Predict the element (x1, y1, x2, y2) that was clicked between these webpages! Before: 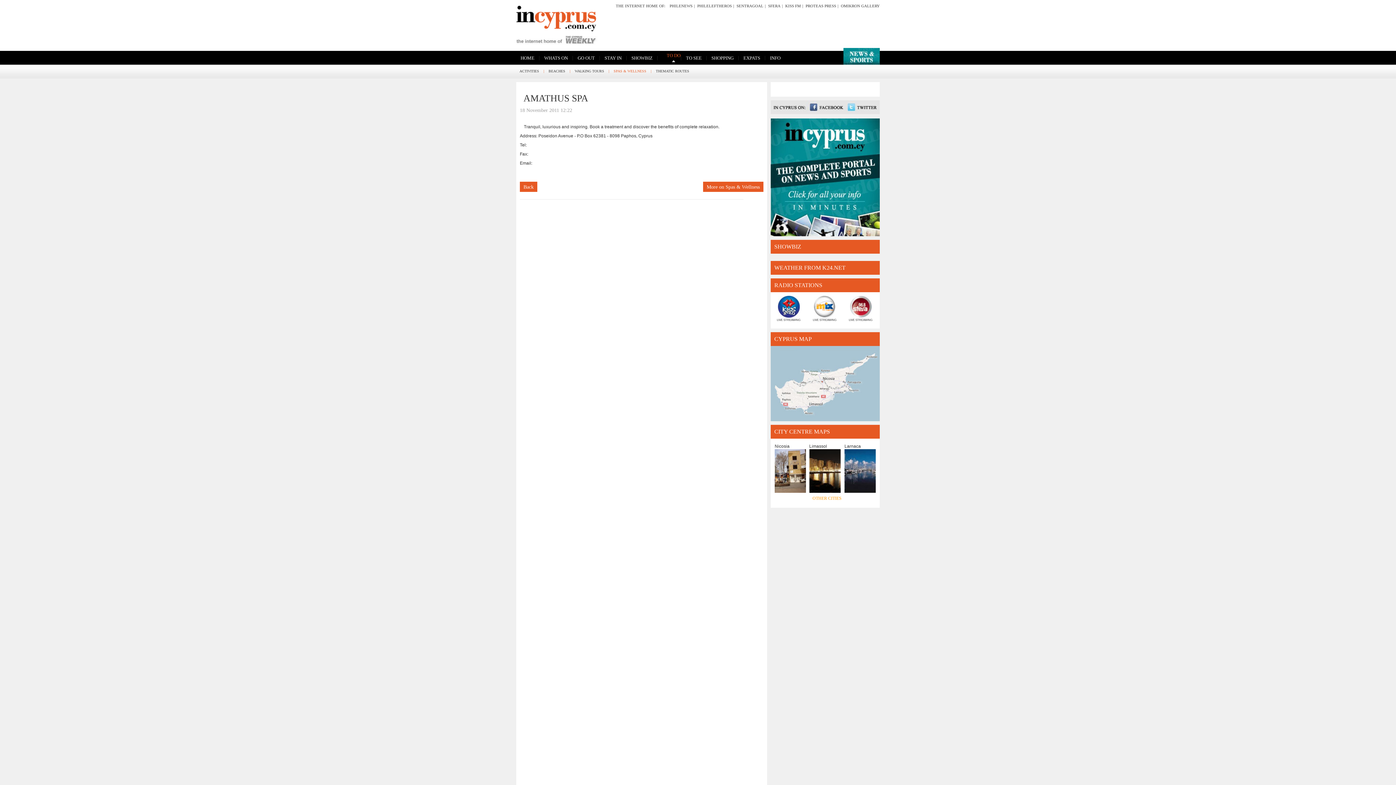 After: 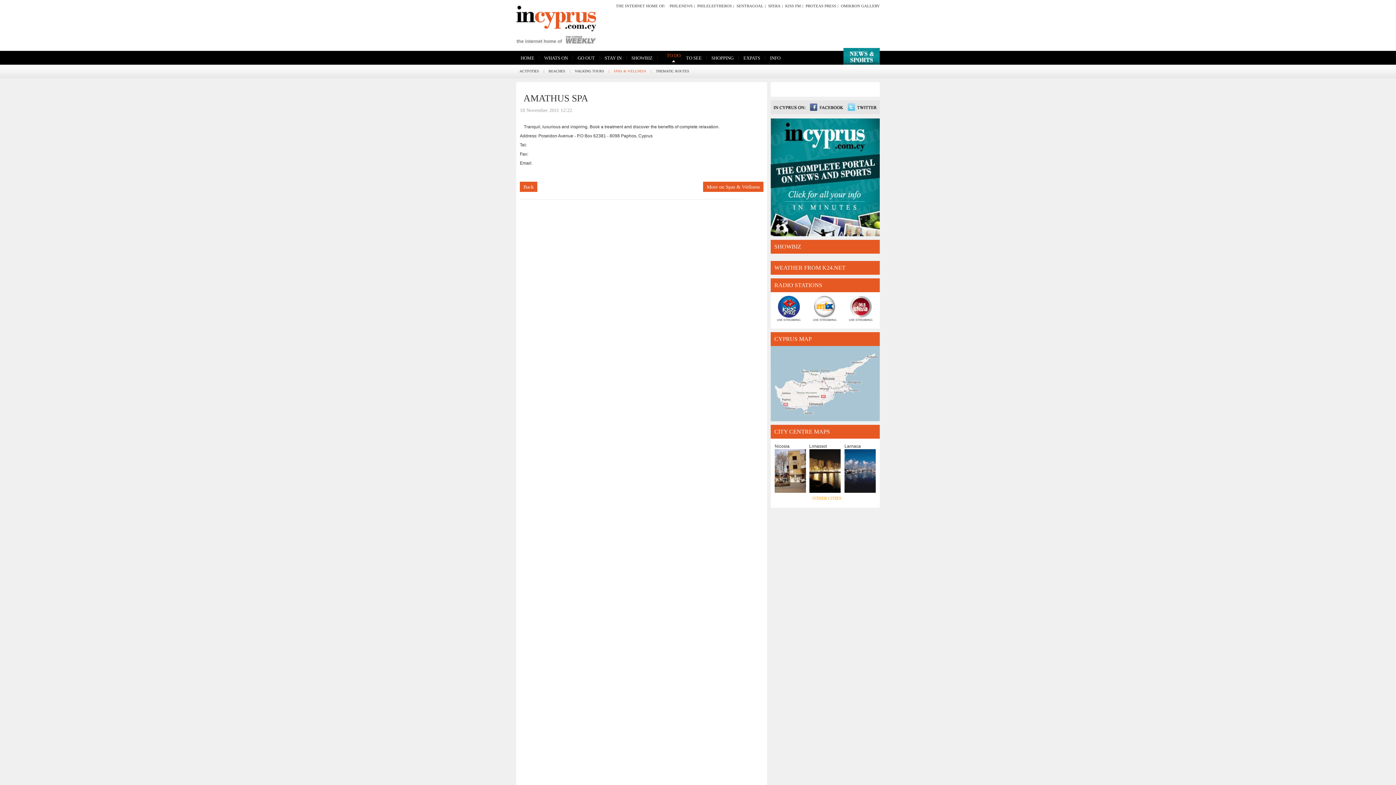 Action: bbox: (669, 3, 692, 8) label: PHILENEWS